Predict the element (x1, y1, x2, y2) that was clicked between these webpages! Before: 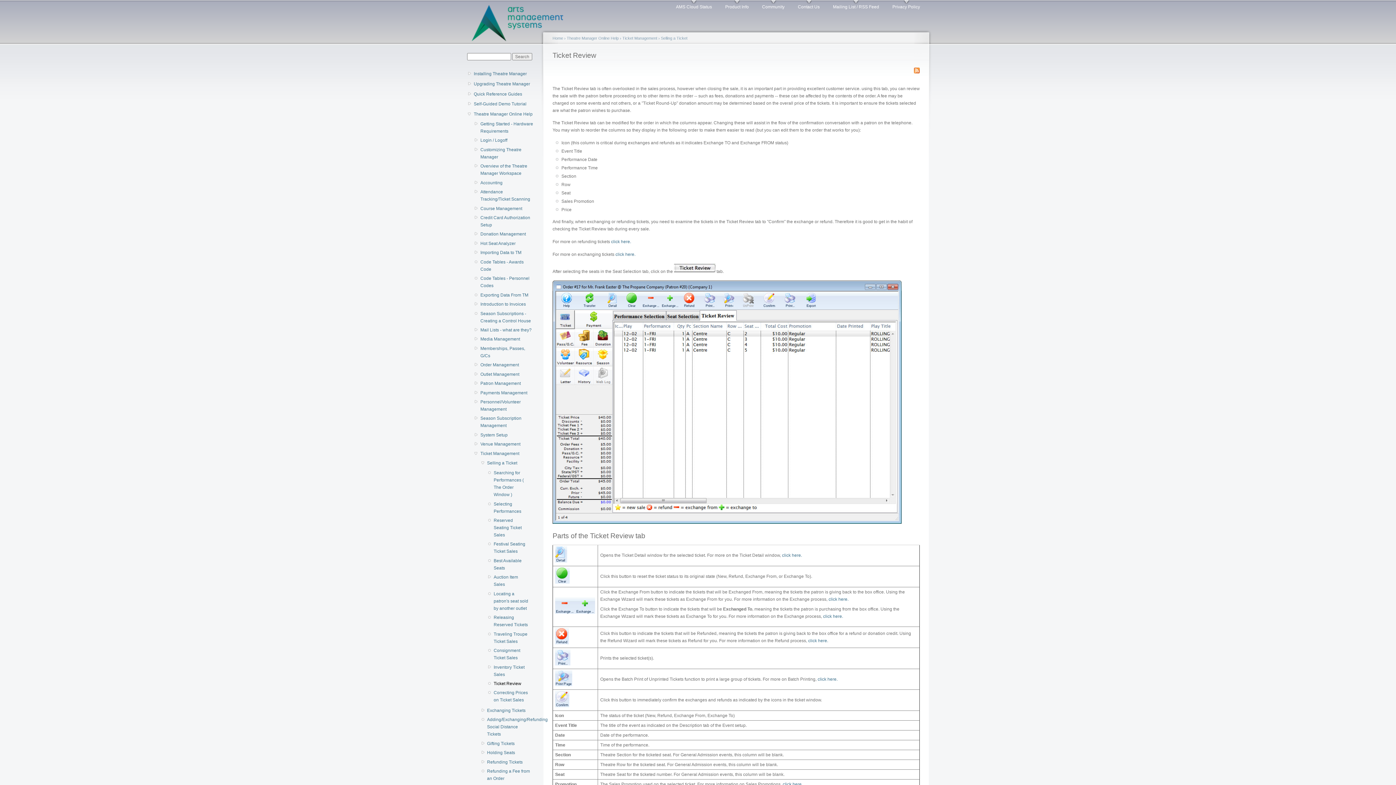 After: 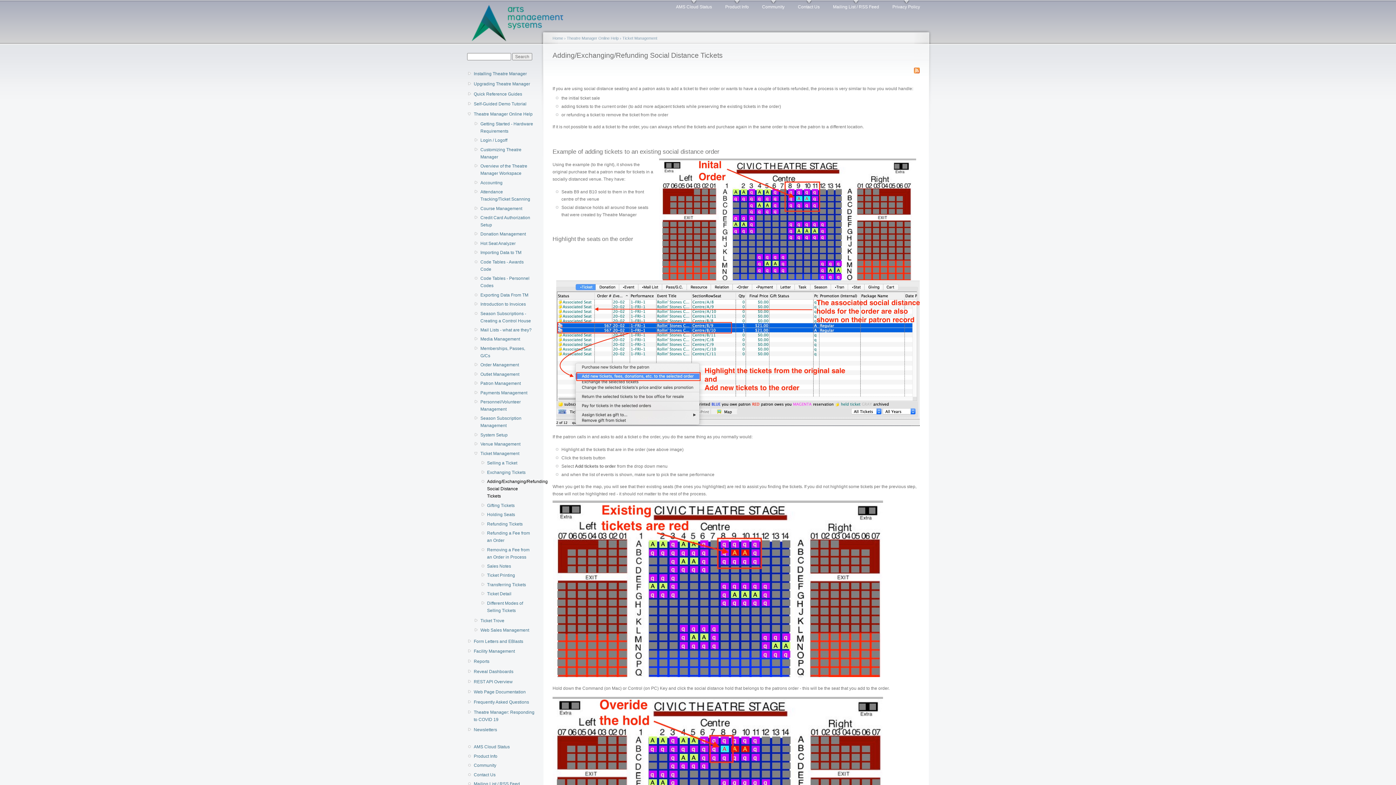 Action: bbox: (487, 716, 531, 738) label: Adding/Exchanging/Refunding Social Distance Tickets